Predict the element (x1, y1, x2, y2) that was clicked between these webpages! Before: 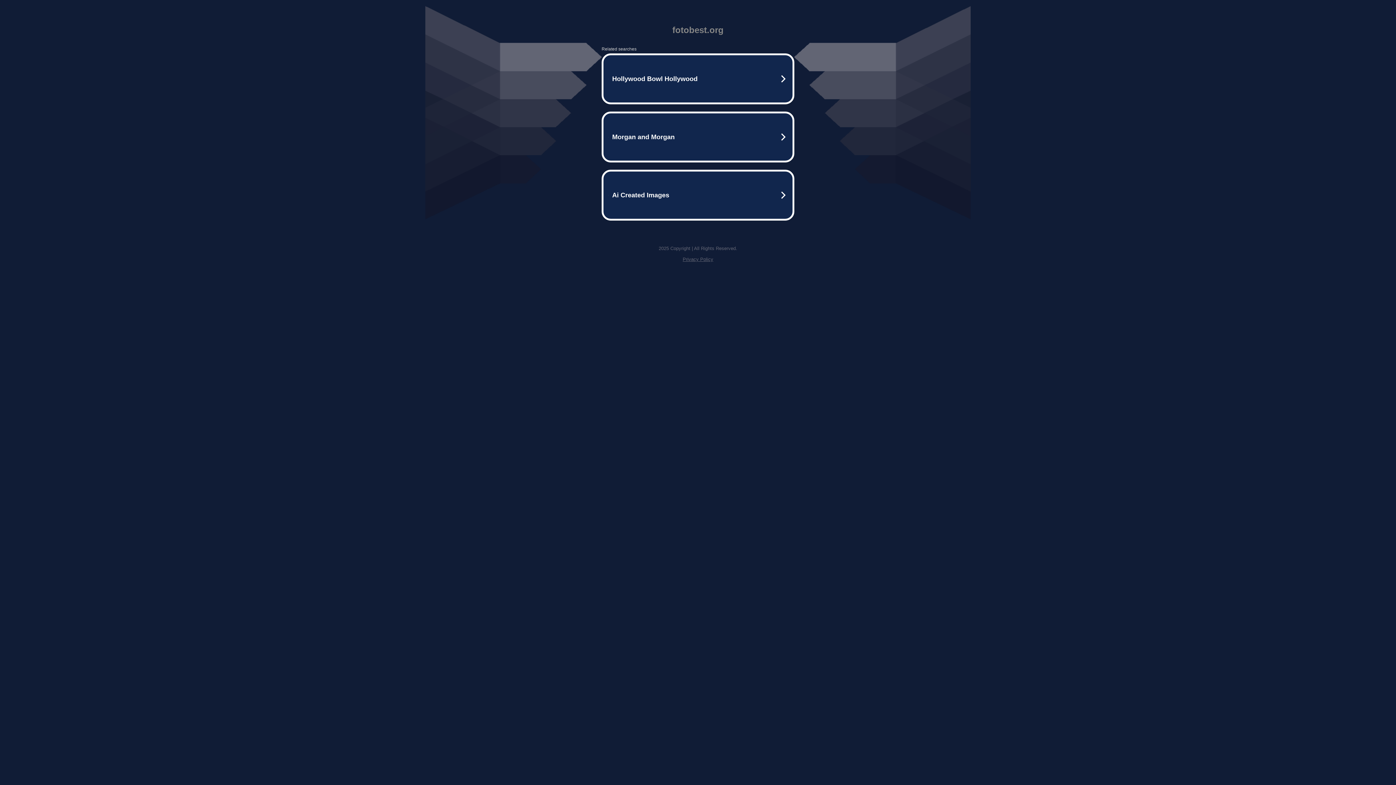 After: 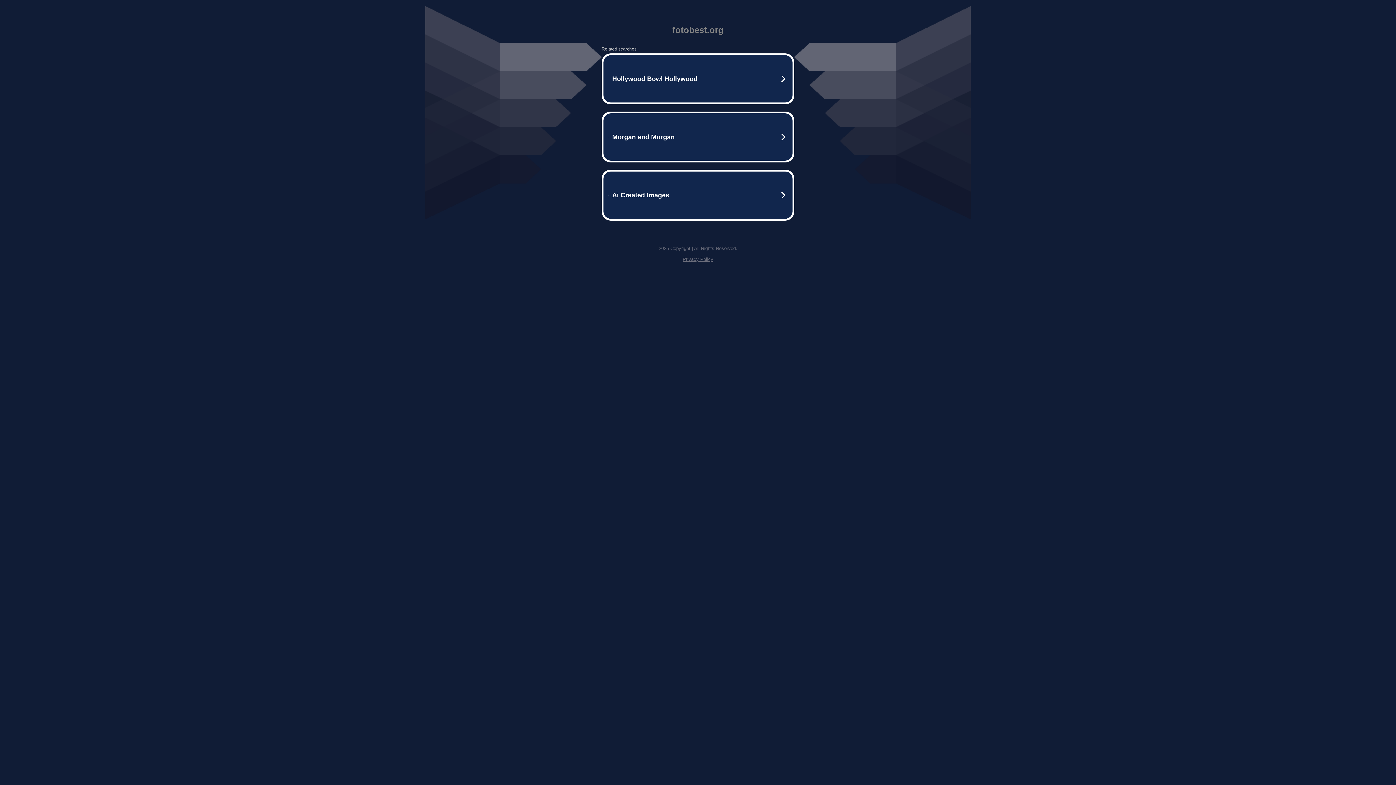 Action: label: Privacy Policy bbox: (682, 256, 713, 262)